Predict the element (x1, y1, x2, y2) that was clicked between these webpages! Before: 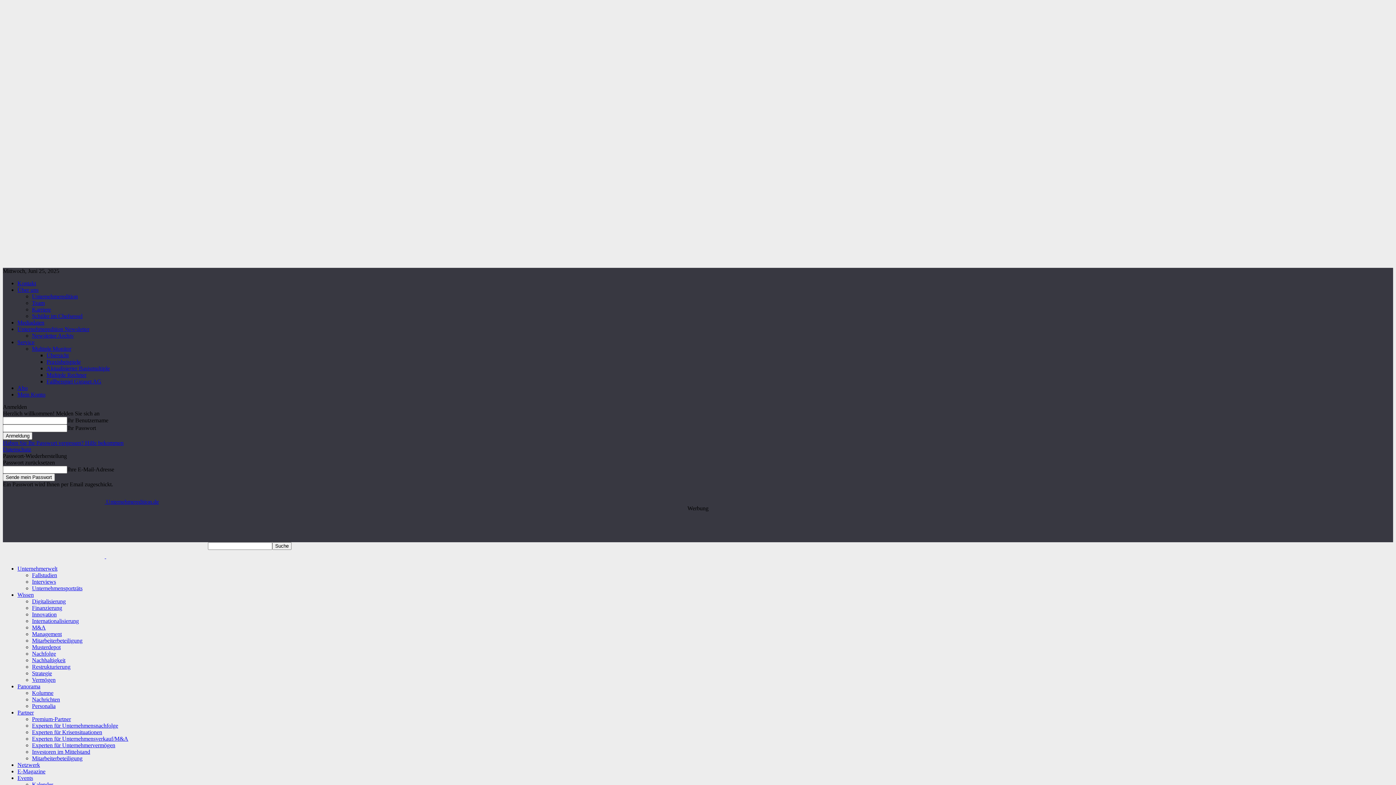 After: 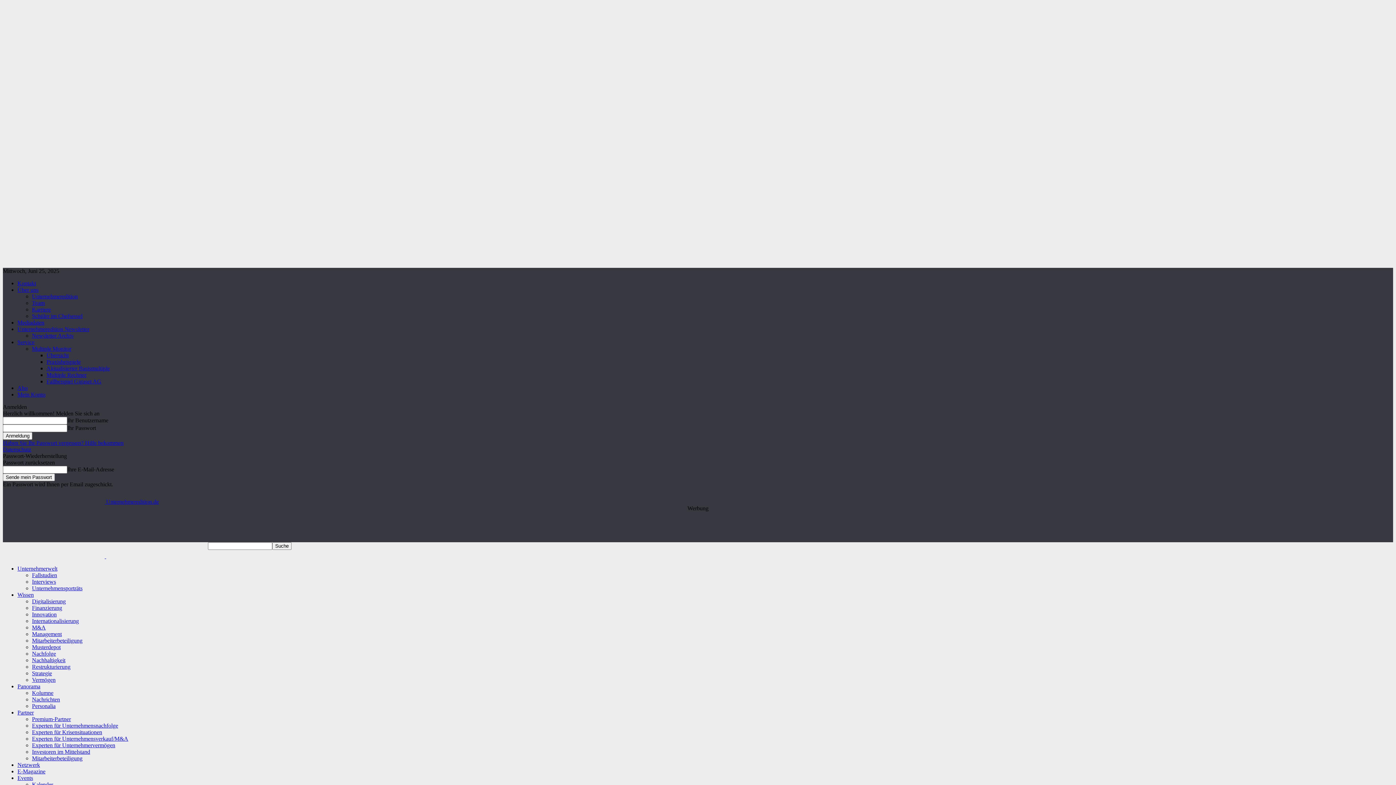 Action: bbox: (2, 440, 123, 446) label: Haben Sie Ihr Passwort vergessen? Hilfe bekommen